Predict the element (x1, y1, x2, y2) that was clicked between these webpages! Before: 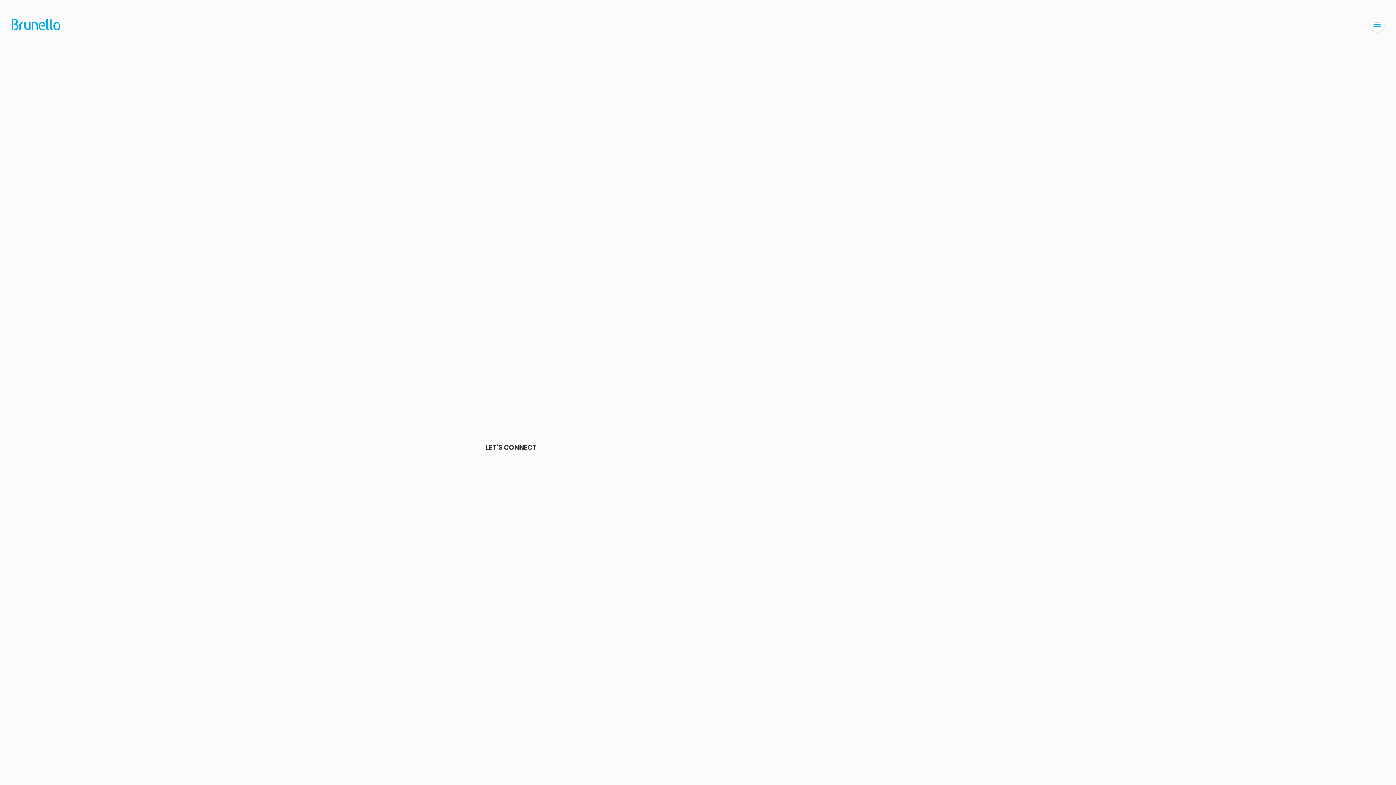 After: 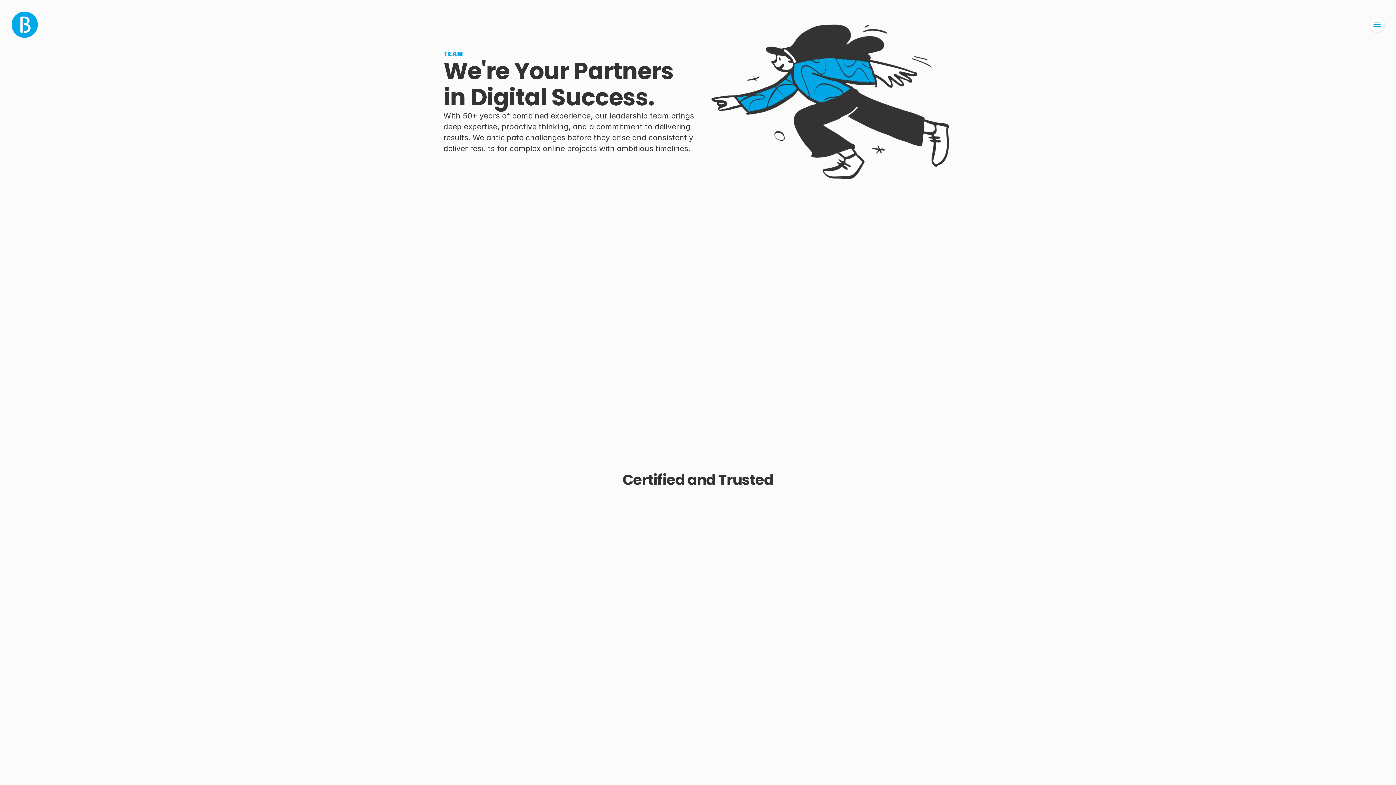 Action: bbox: (569, 379, 723, 411) label: trusted team